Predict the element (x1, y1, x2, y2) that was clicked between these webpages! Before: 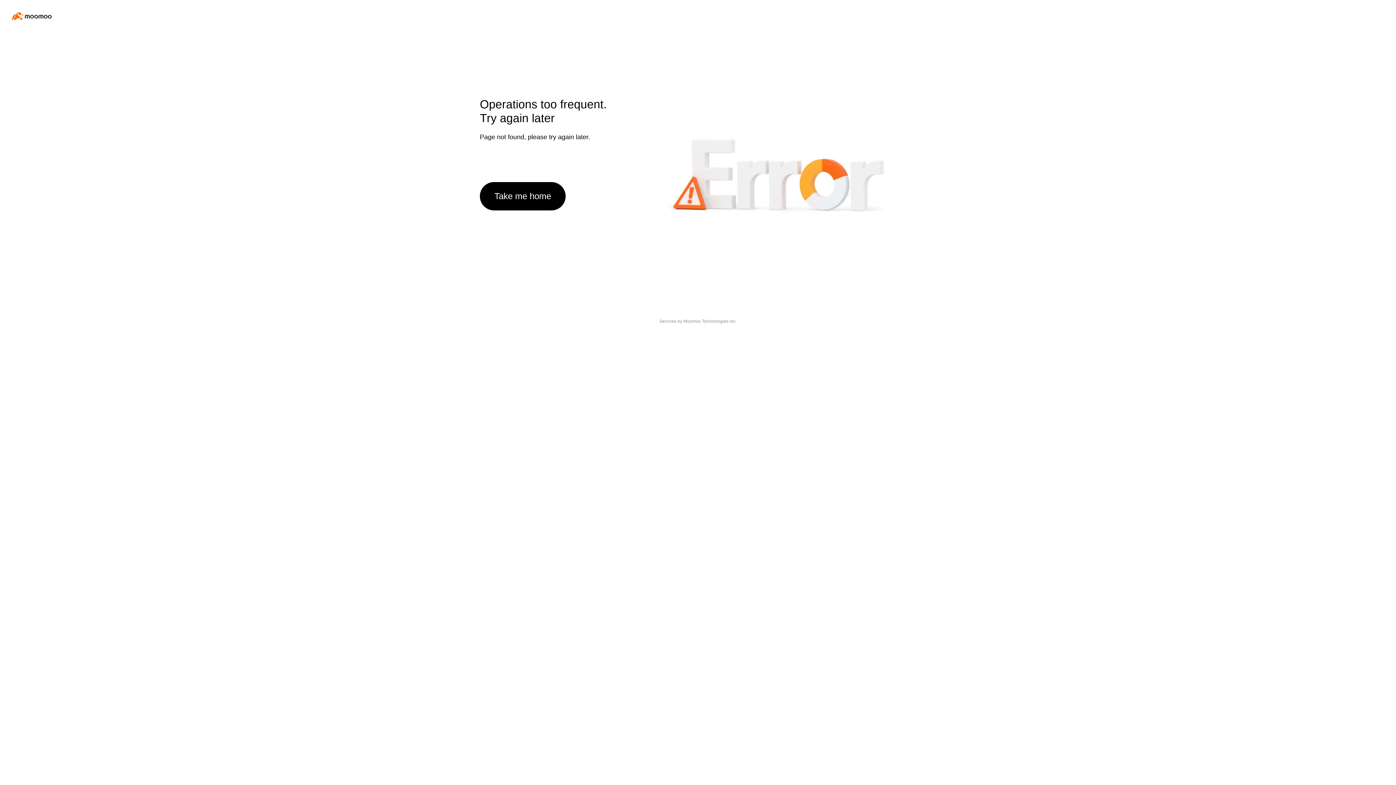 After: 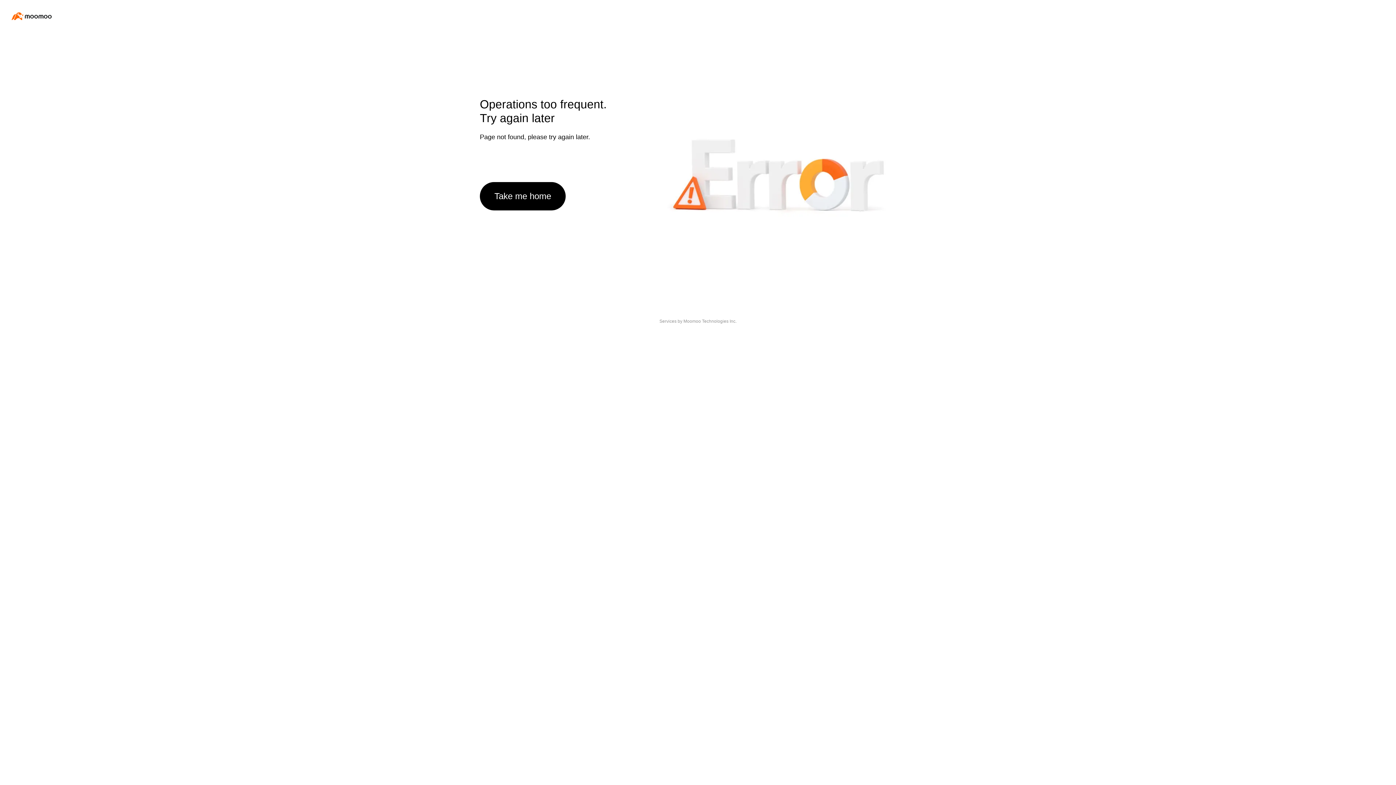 Action: bbox: (480, 182, 565, 210) label: Take me home